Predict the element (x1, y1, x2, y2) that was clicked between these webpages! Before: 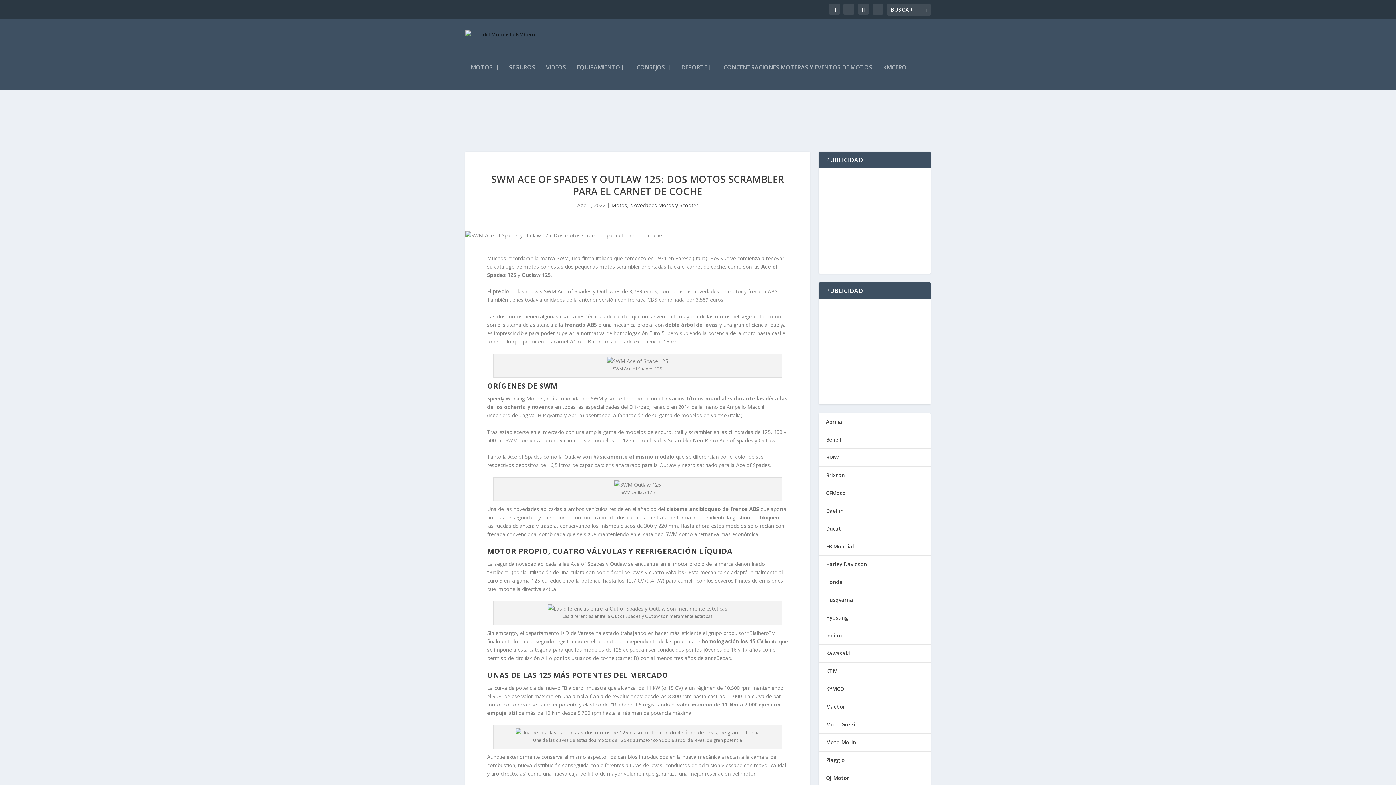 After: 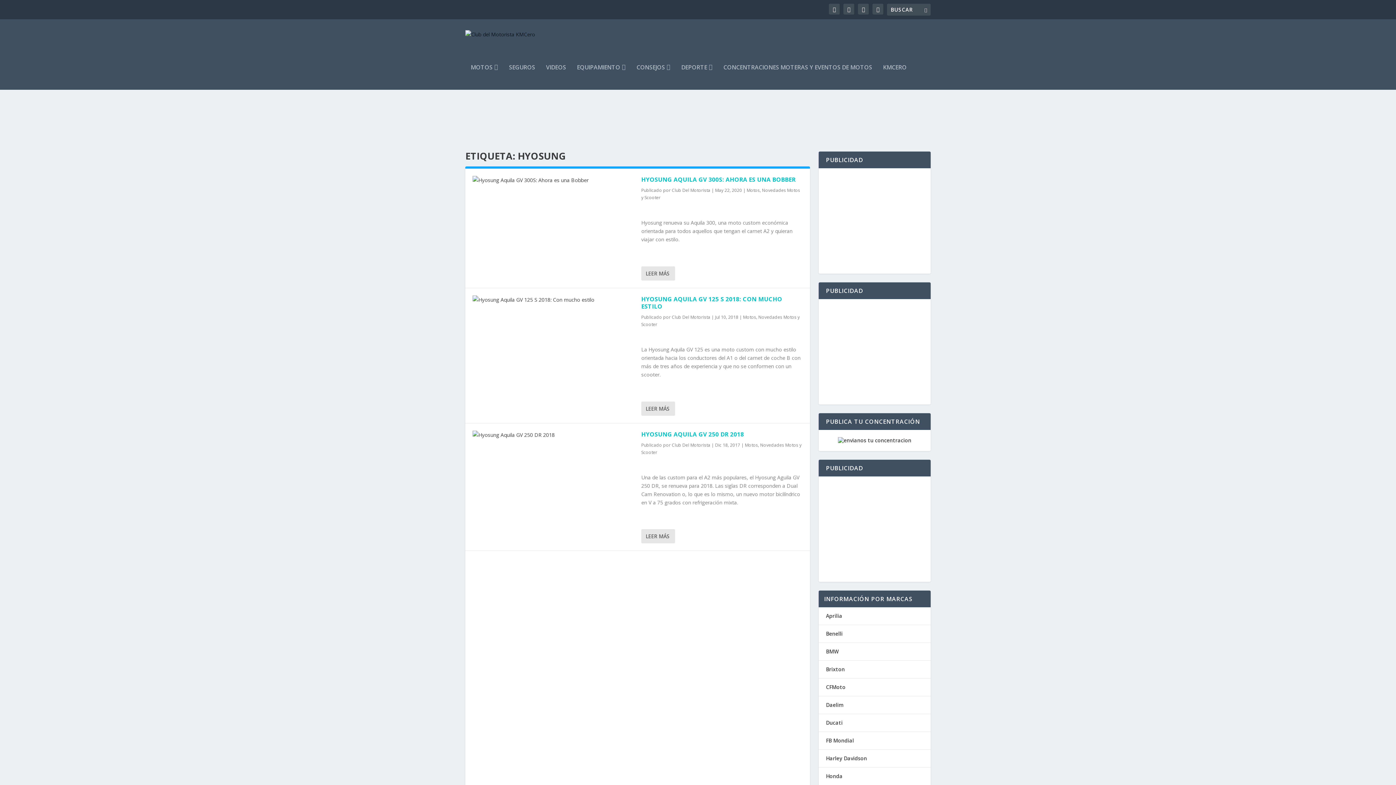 Action: label: Hyosung bbox: (826, 614, 848, 621)